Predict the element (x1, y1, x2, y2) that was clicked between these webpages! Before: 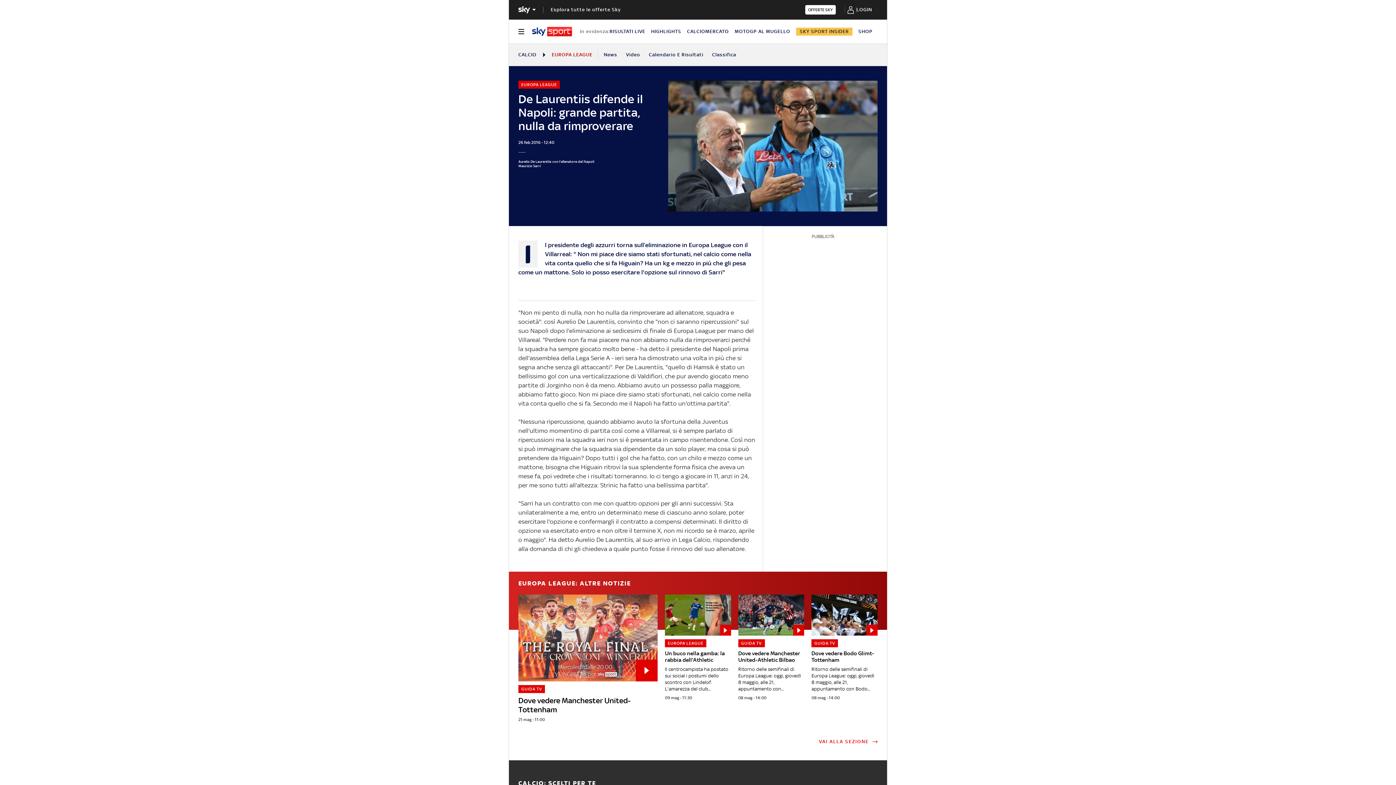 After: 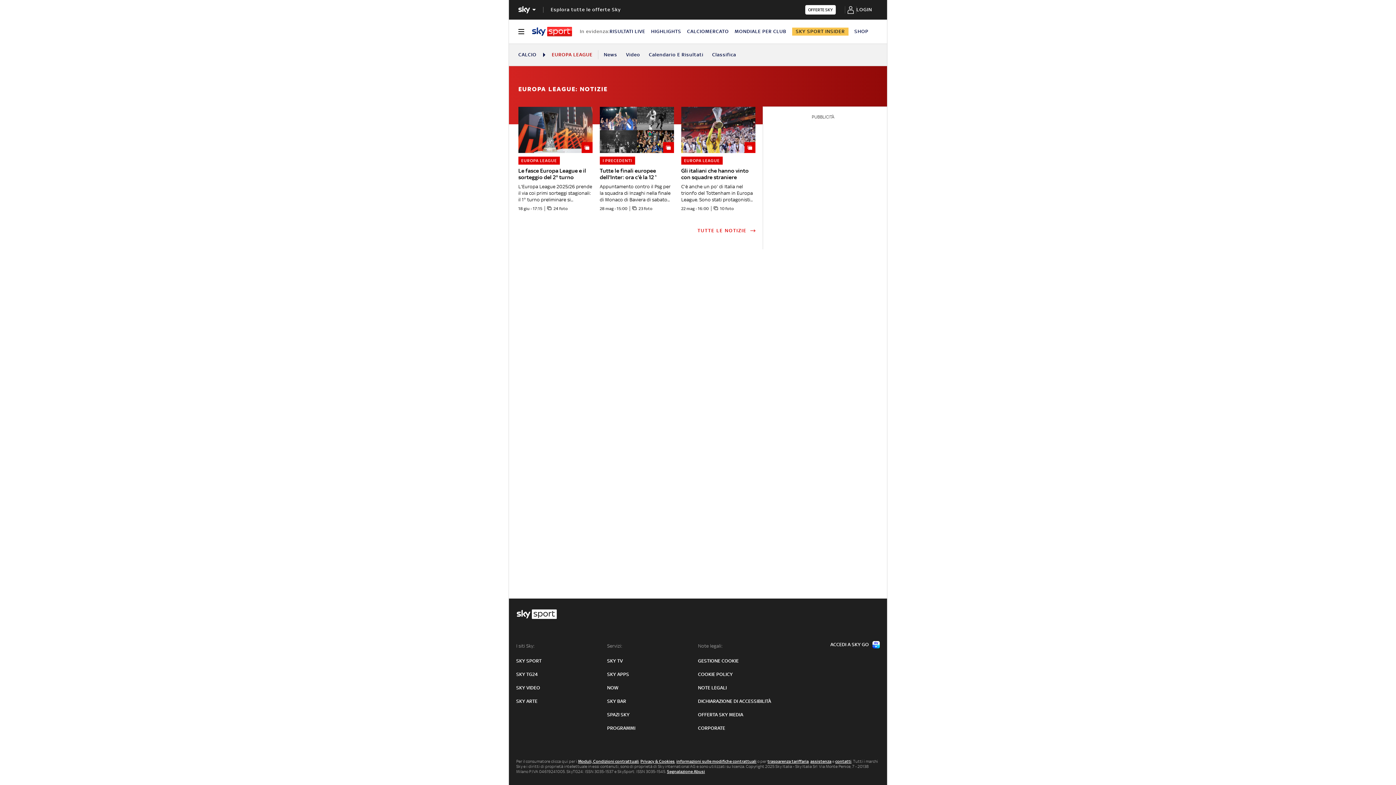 Action: label: Video bbox: (626, 43, 640, 65)